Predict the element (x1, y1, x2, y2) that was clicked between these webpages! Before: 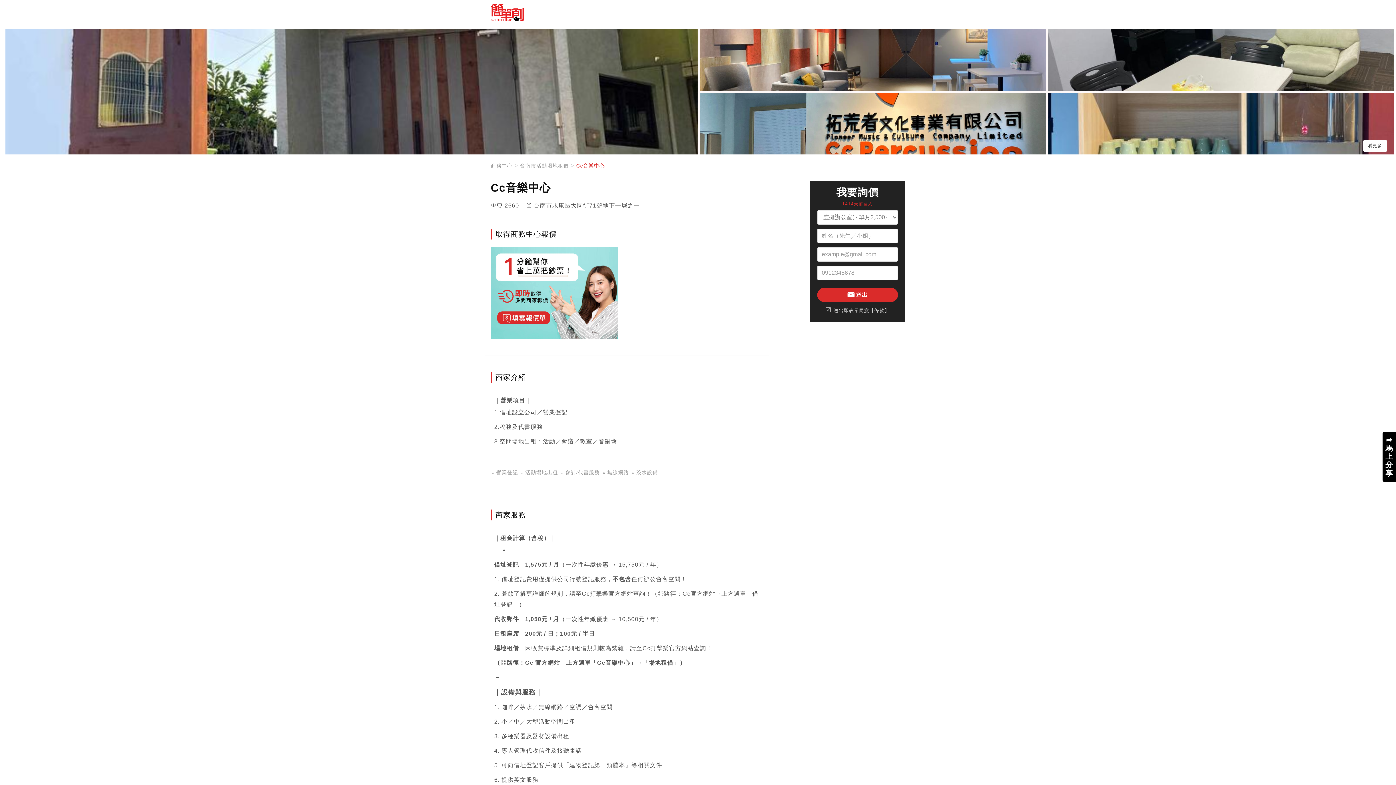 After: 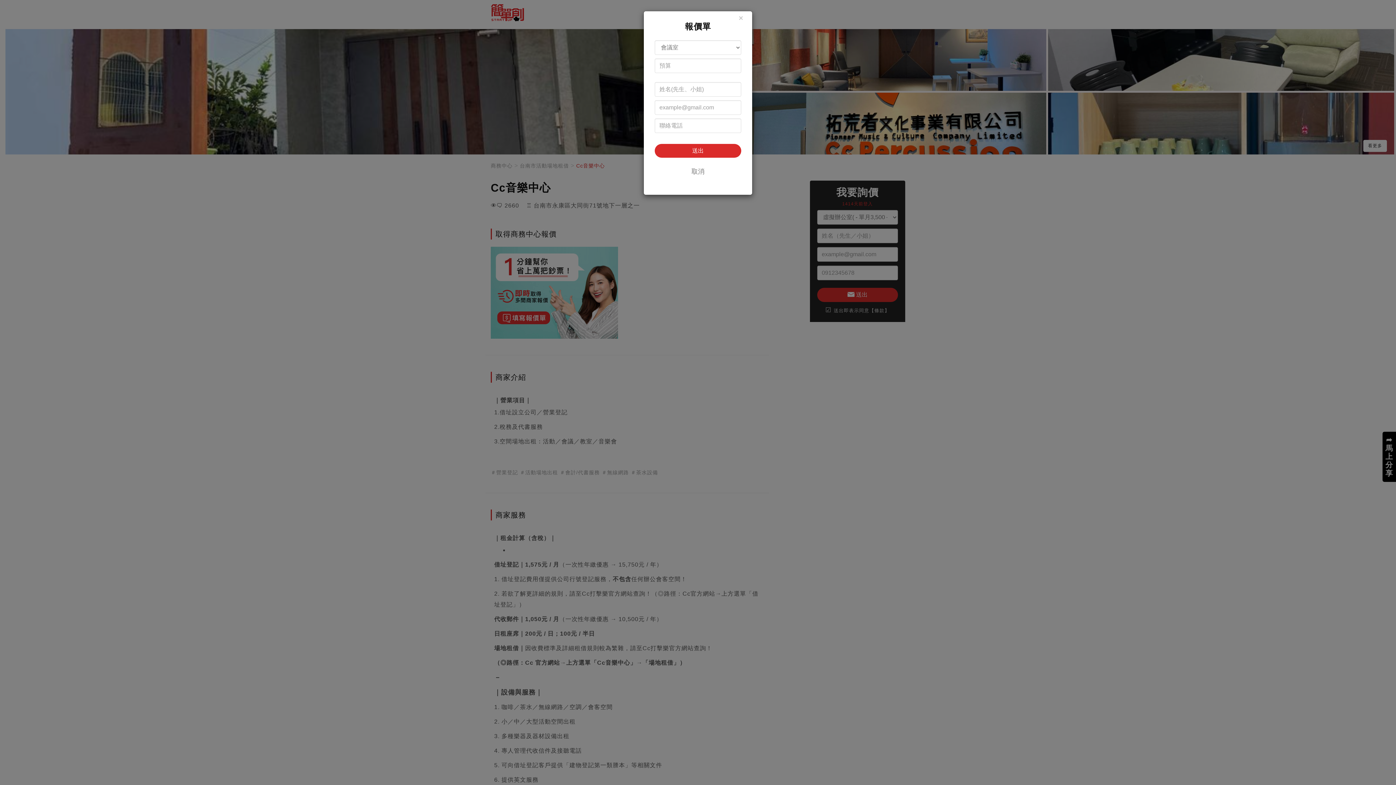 Action: bbox: (490, 289, 618, 295)